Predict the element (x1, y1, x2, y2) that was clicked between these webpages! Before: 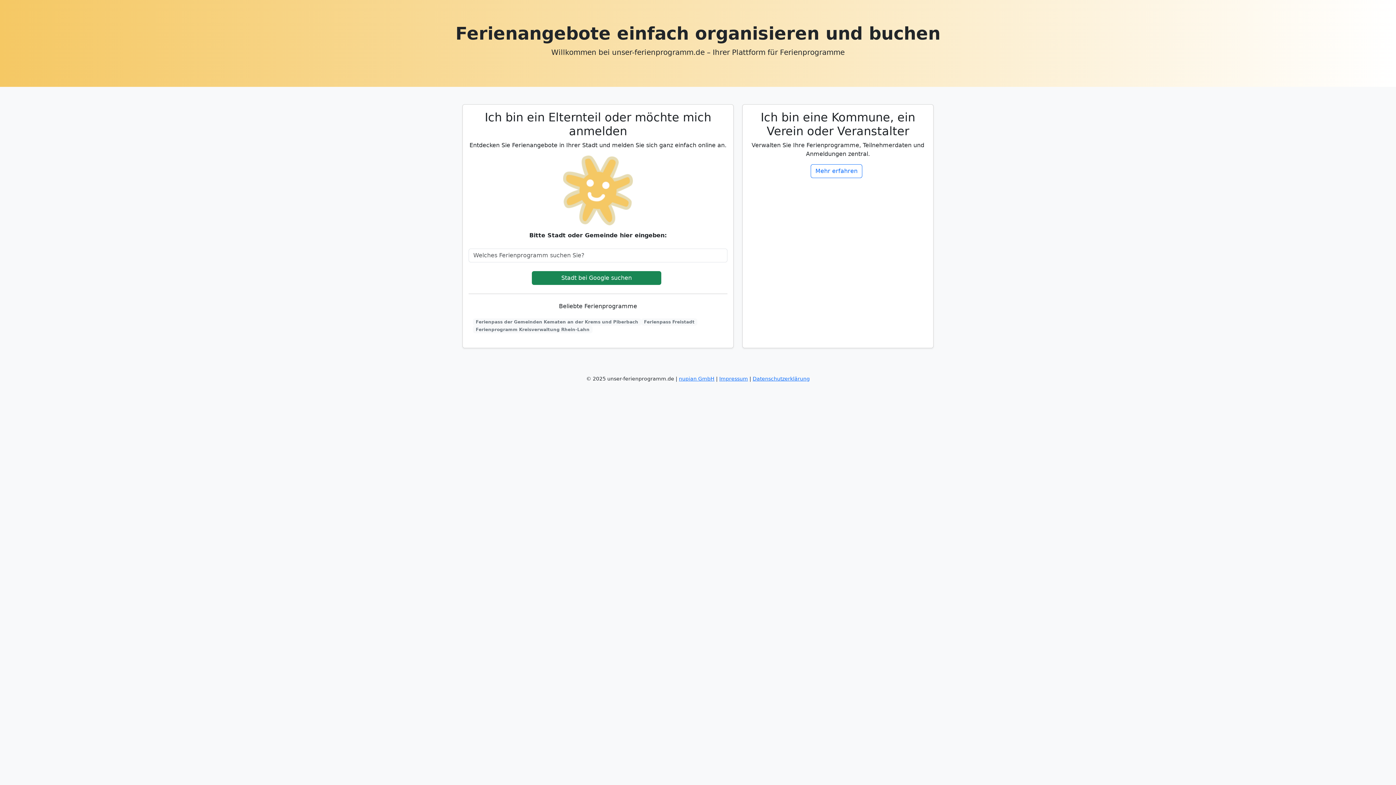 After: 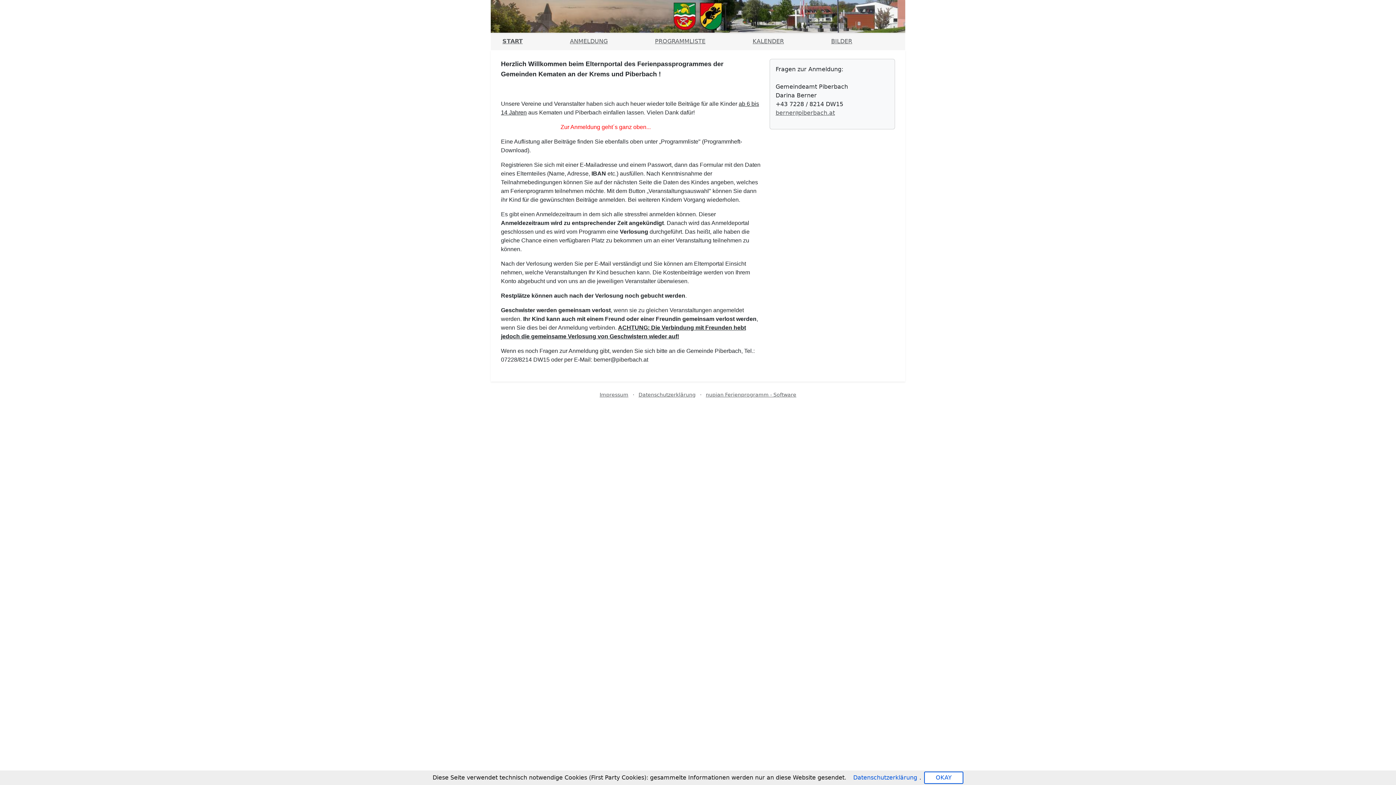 Action: label: Ferienpass der Gemeinden Kematen an der Krems und Piberbach bbox: (473, 318, 641, 325)